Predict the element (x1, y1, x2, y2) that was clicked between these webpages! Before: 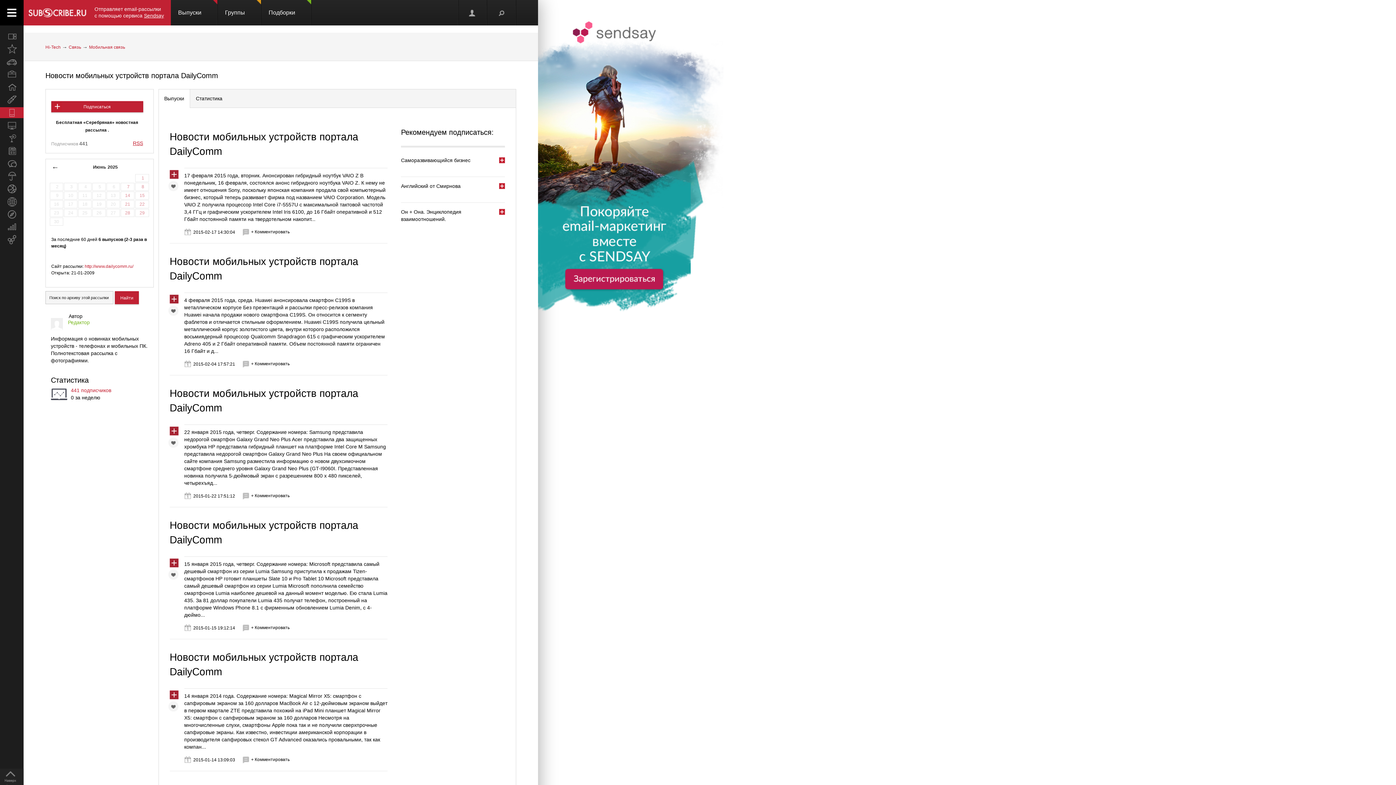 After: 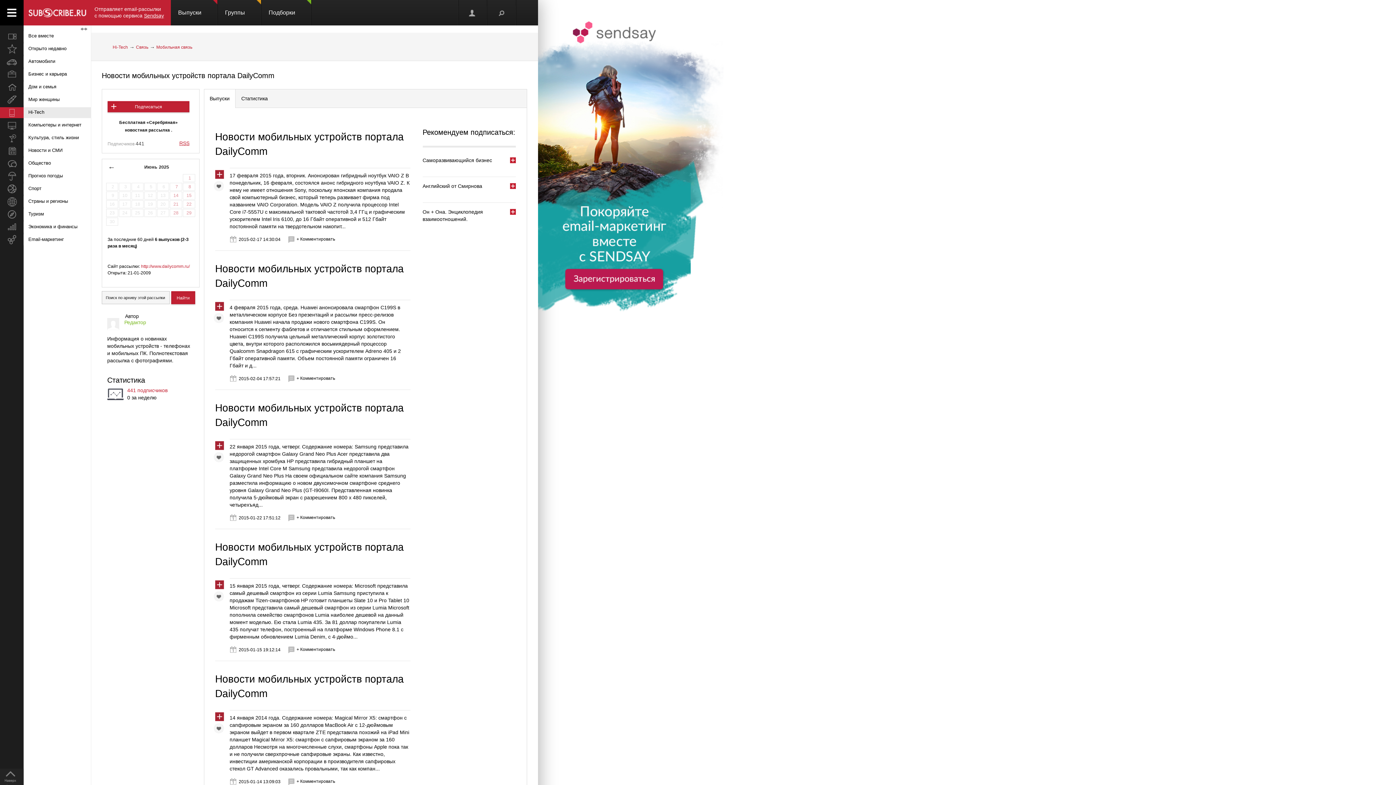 Action: bbox: (0, 0, 23, 25)